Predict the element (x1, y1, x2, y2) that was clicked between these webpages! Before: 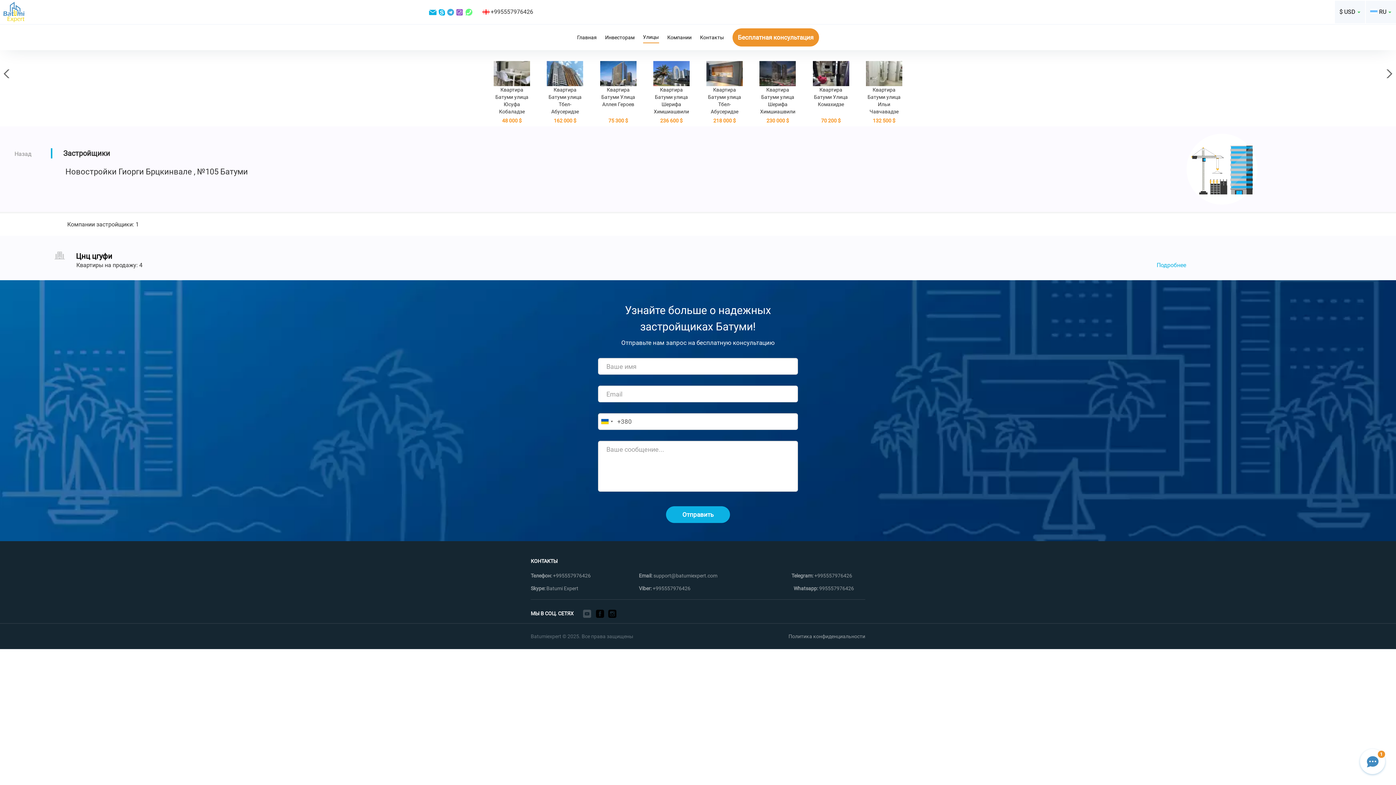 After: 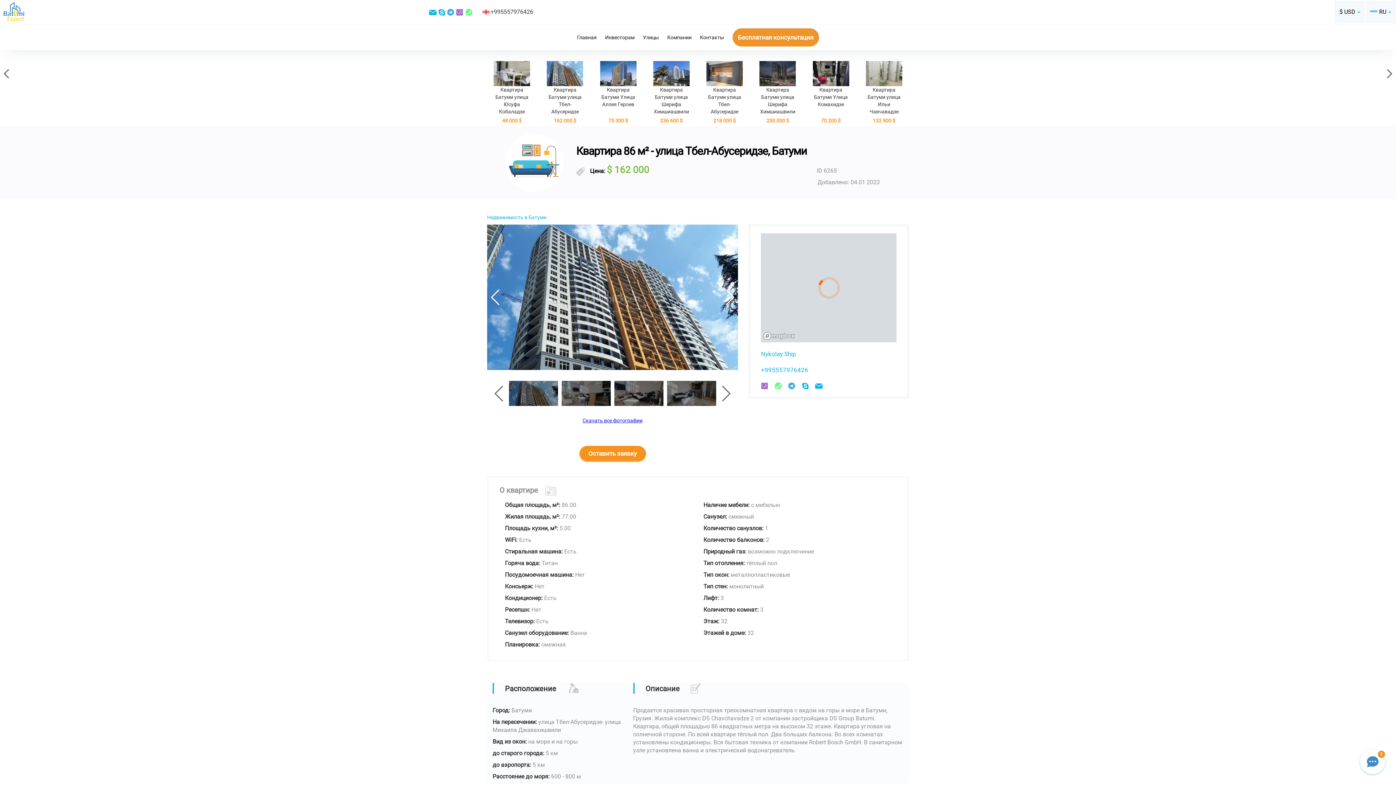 Action: label: Квартира Батуми улица Тбел-Абусеридзе
162 000 $ bbox: (540, 61, 590, 148)